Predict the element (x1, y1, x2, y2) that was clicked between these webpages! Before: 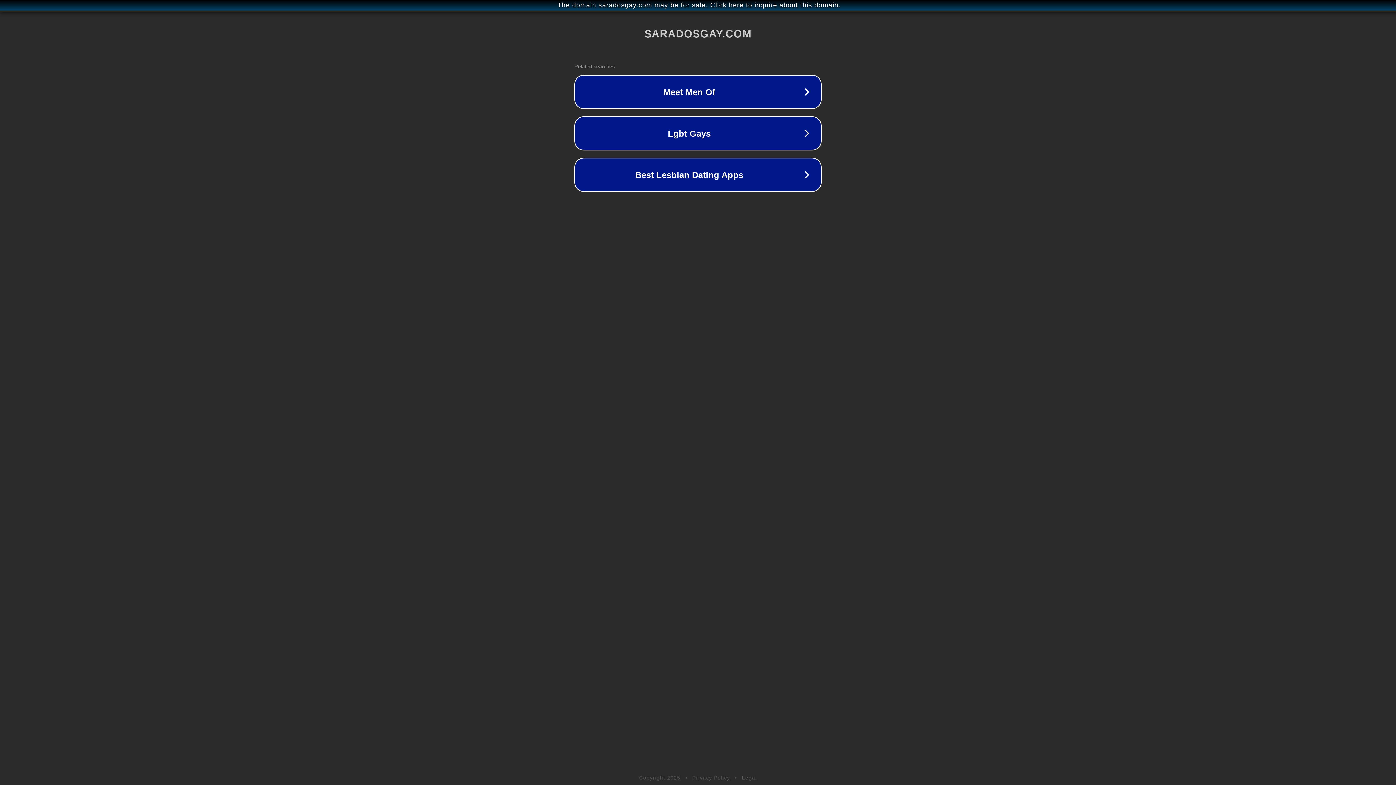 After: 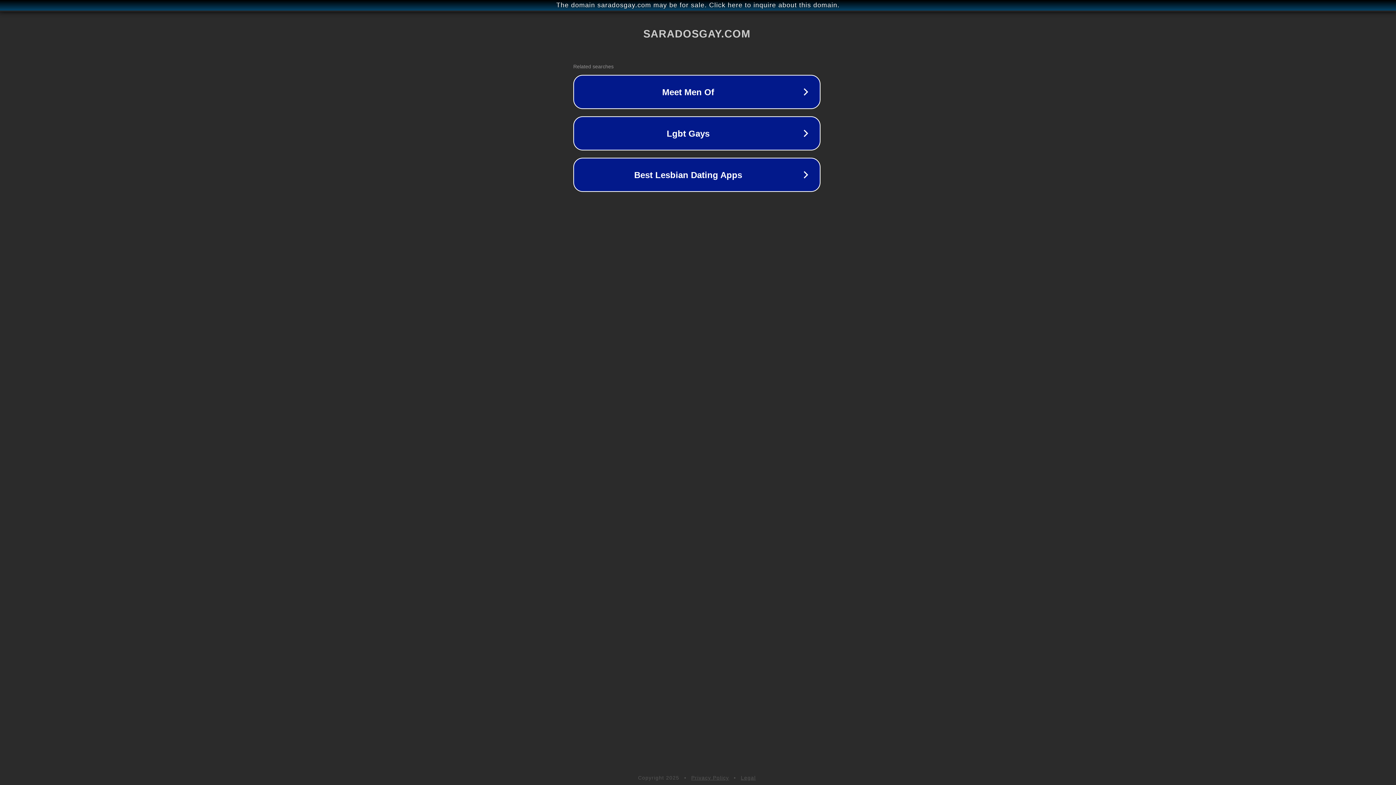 Action: label: The domain saradosgay.com may be for sale. Click here to inquire about this domain. bbox: (1, 1, 1397, 9)